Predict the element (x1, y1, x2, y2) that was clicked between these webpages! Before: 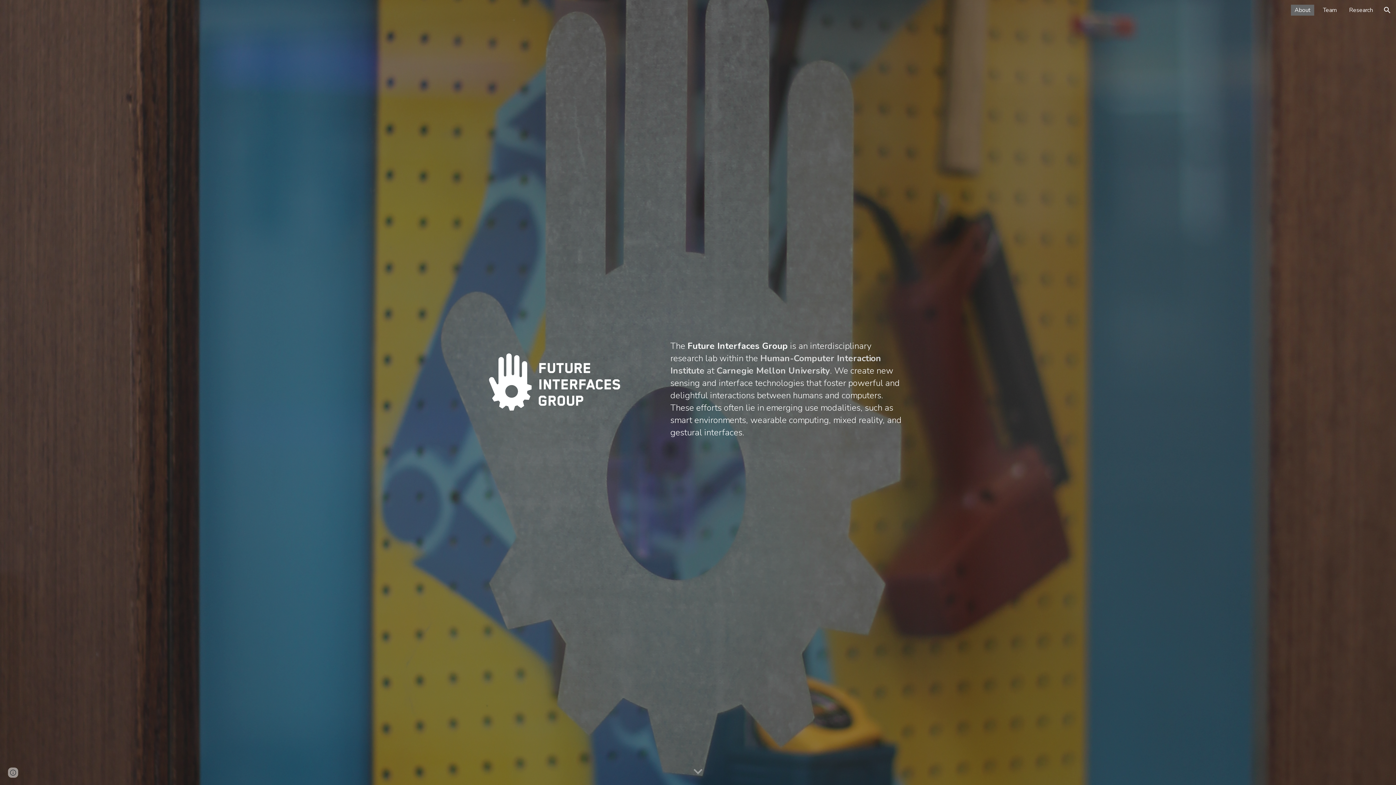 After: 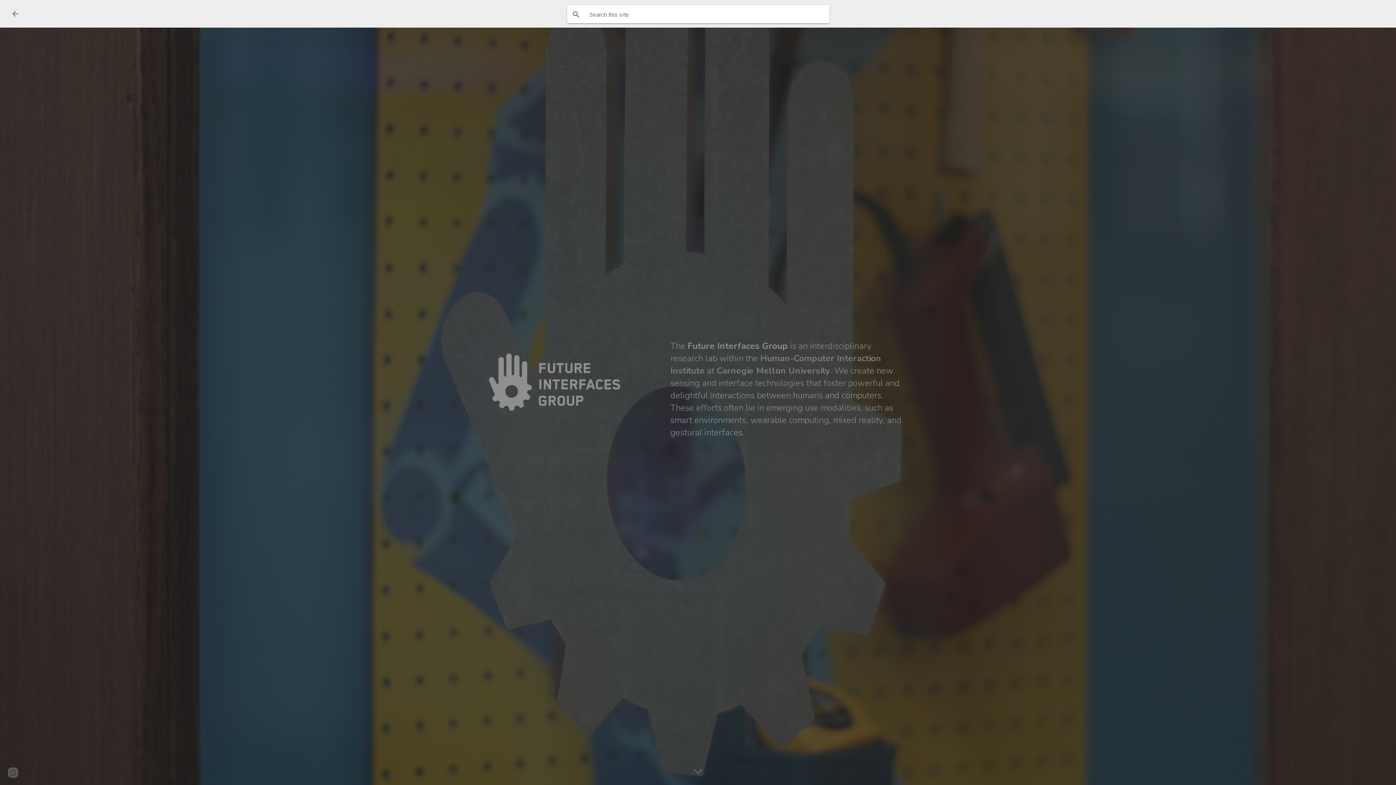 Action: label: Open search bar bbox: (1378, 1, 1396, 18)